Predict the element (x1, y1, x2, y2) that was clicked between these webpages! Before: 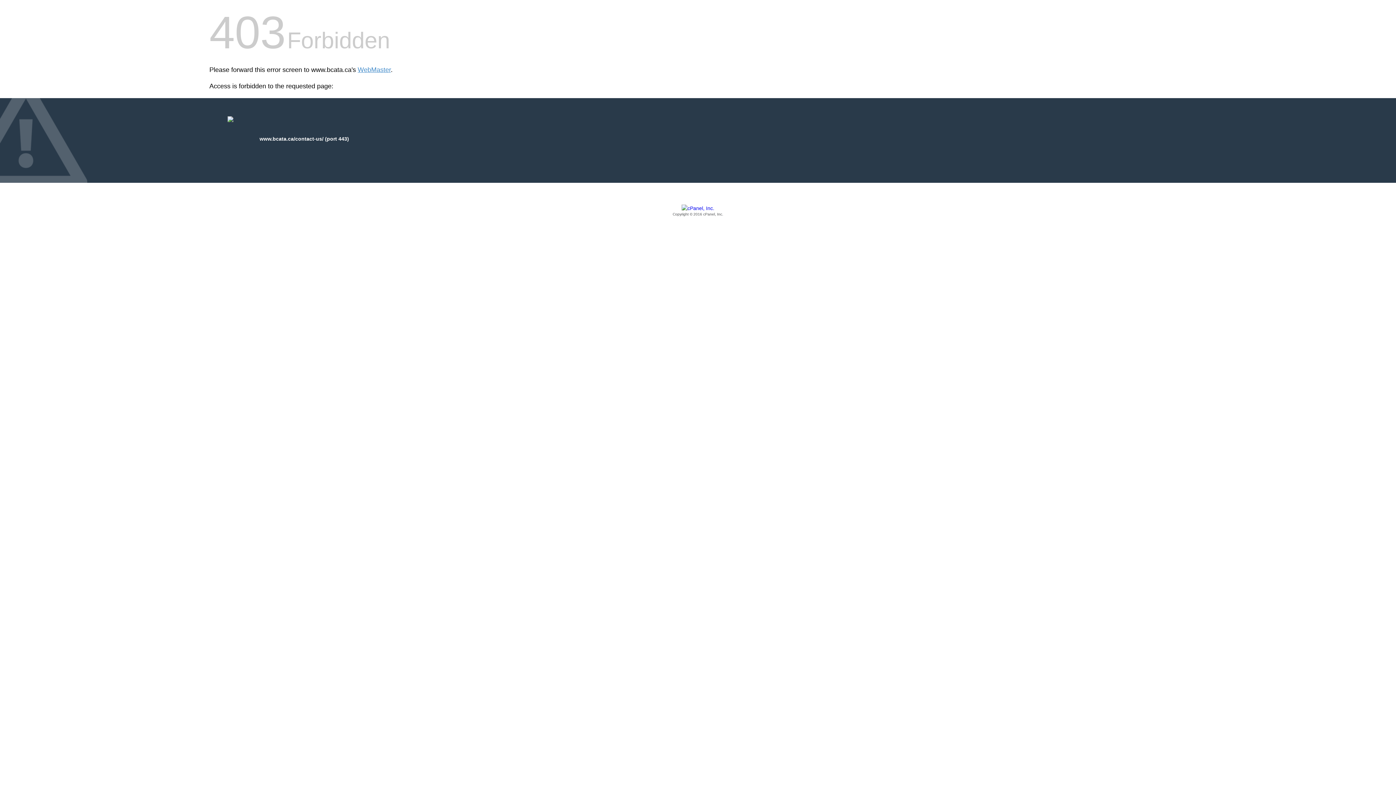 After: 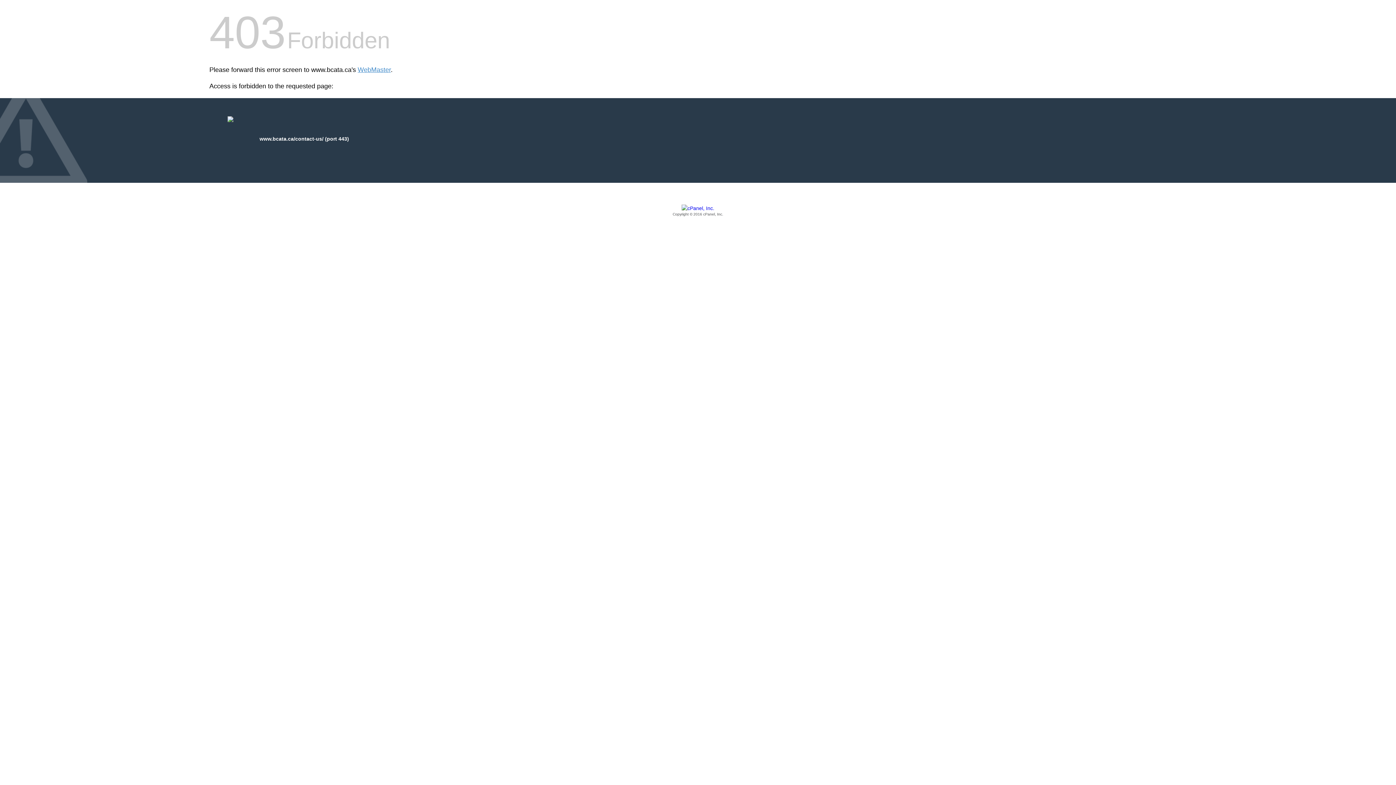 Action: label: Copyright © 2016 cPanel, Inc. bbox: (209, 205, 1186, 217)